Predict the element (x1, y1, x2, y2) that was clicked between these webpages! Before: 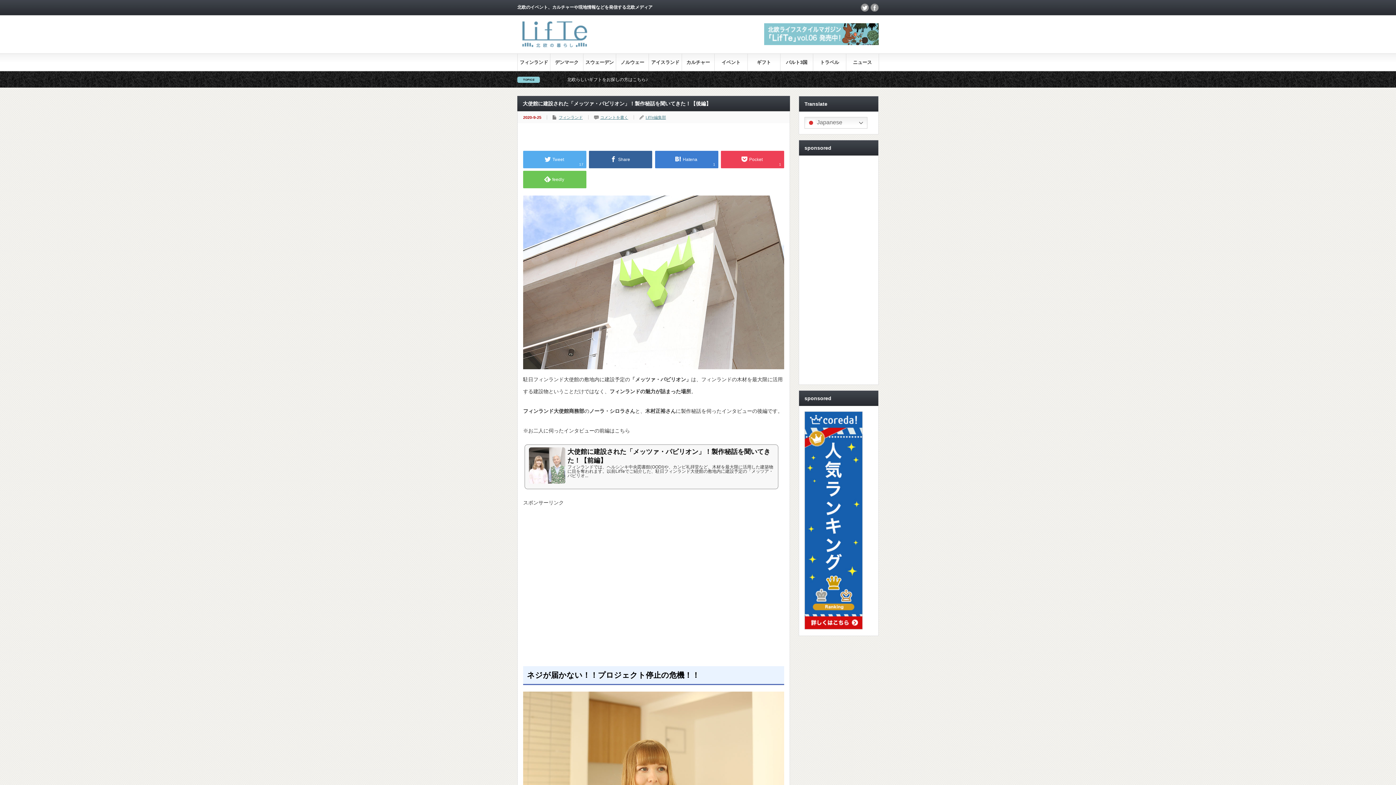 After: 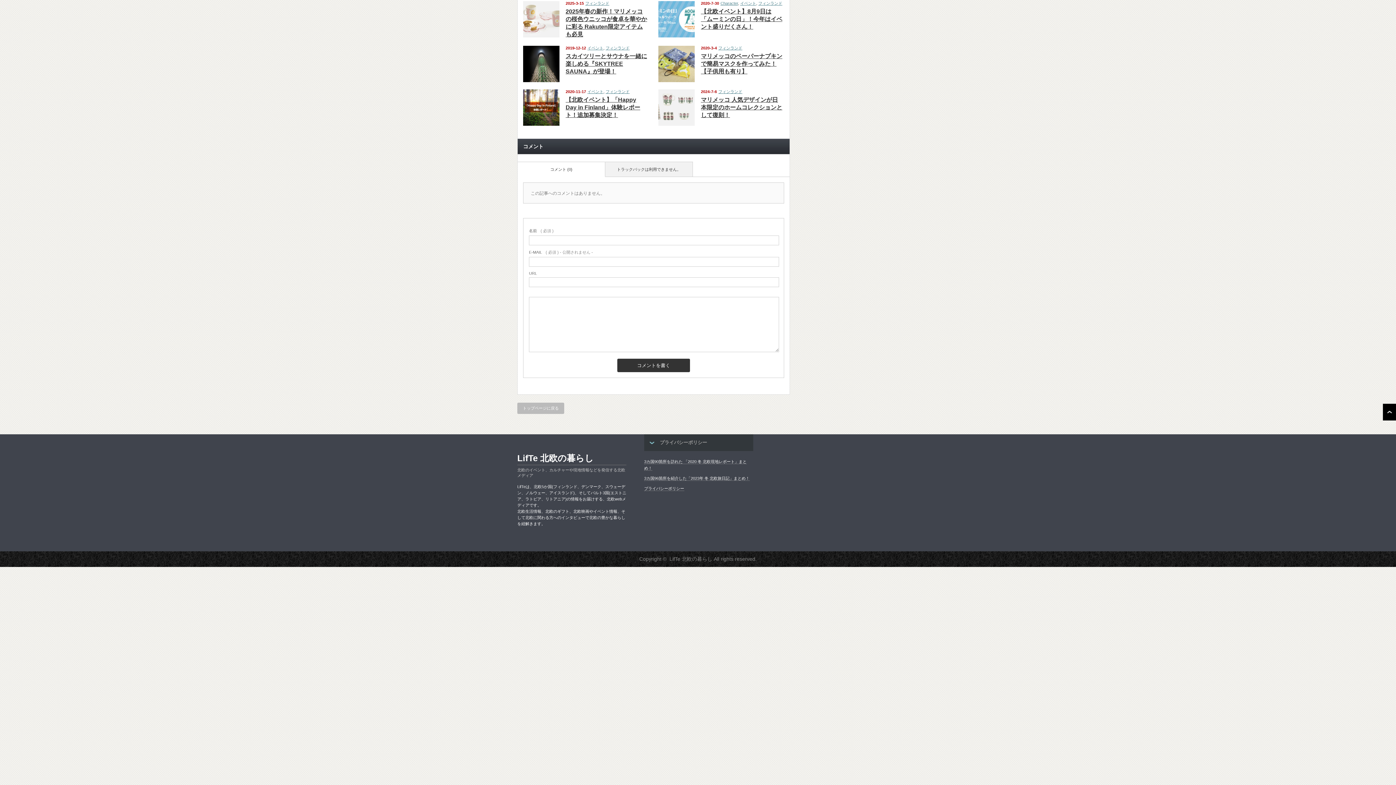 Action: label: コメントを書く bbox: (600, 115, 628, 119)